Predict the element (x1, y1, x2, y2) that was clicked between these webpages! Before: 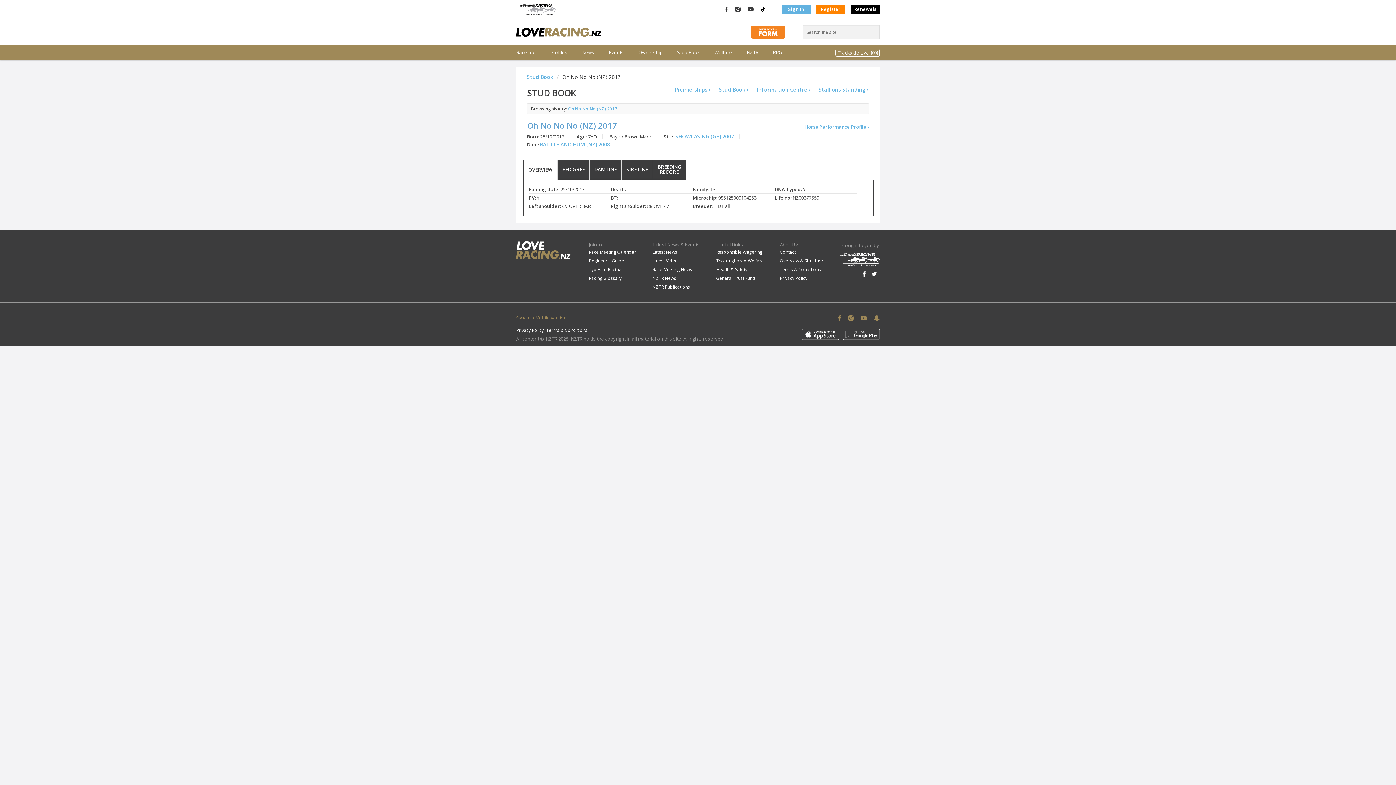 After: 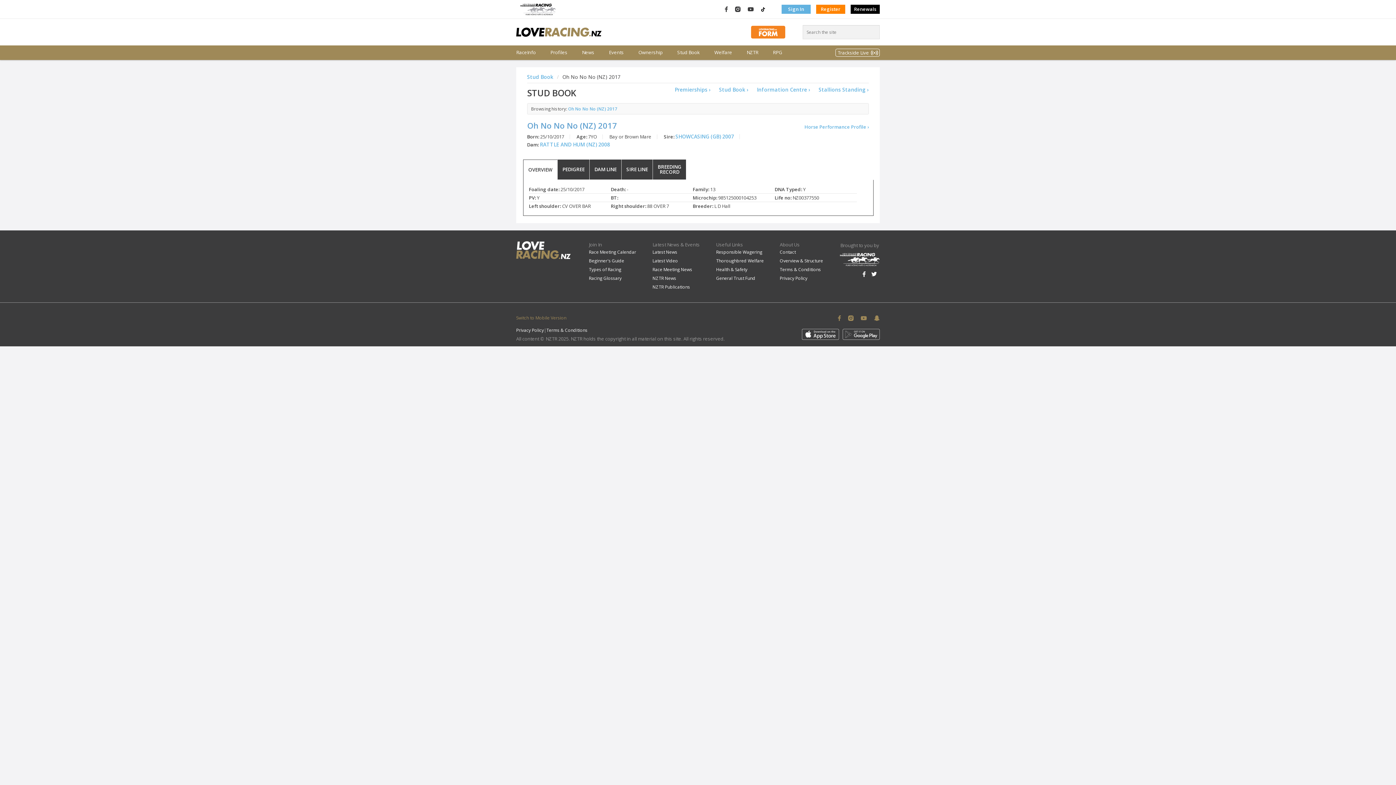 Action: bbox: (874, 313, 880, 322)